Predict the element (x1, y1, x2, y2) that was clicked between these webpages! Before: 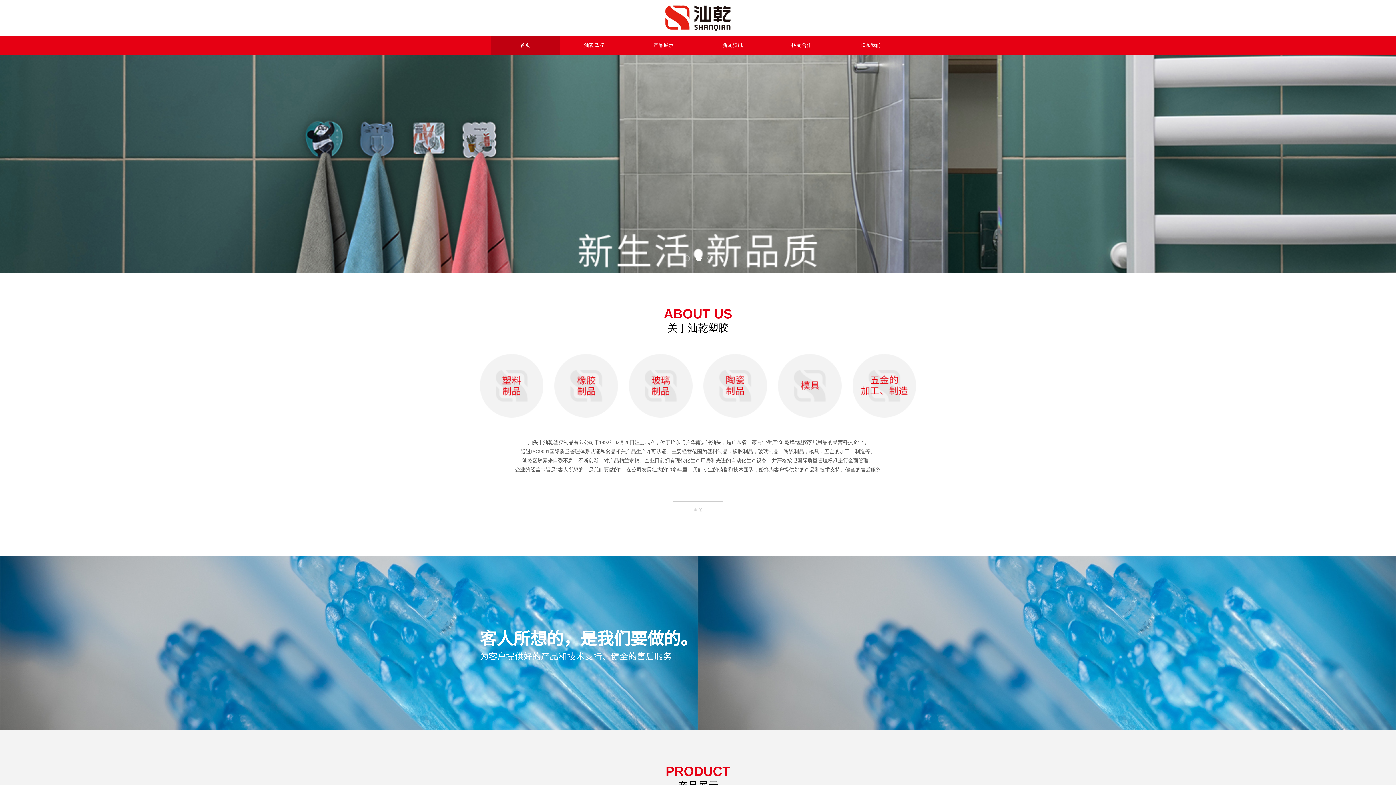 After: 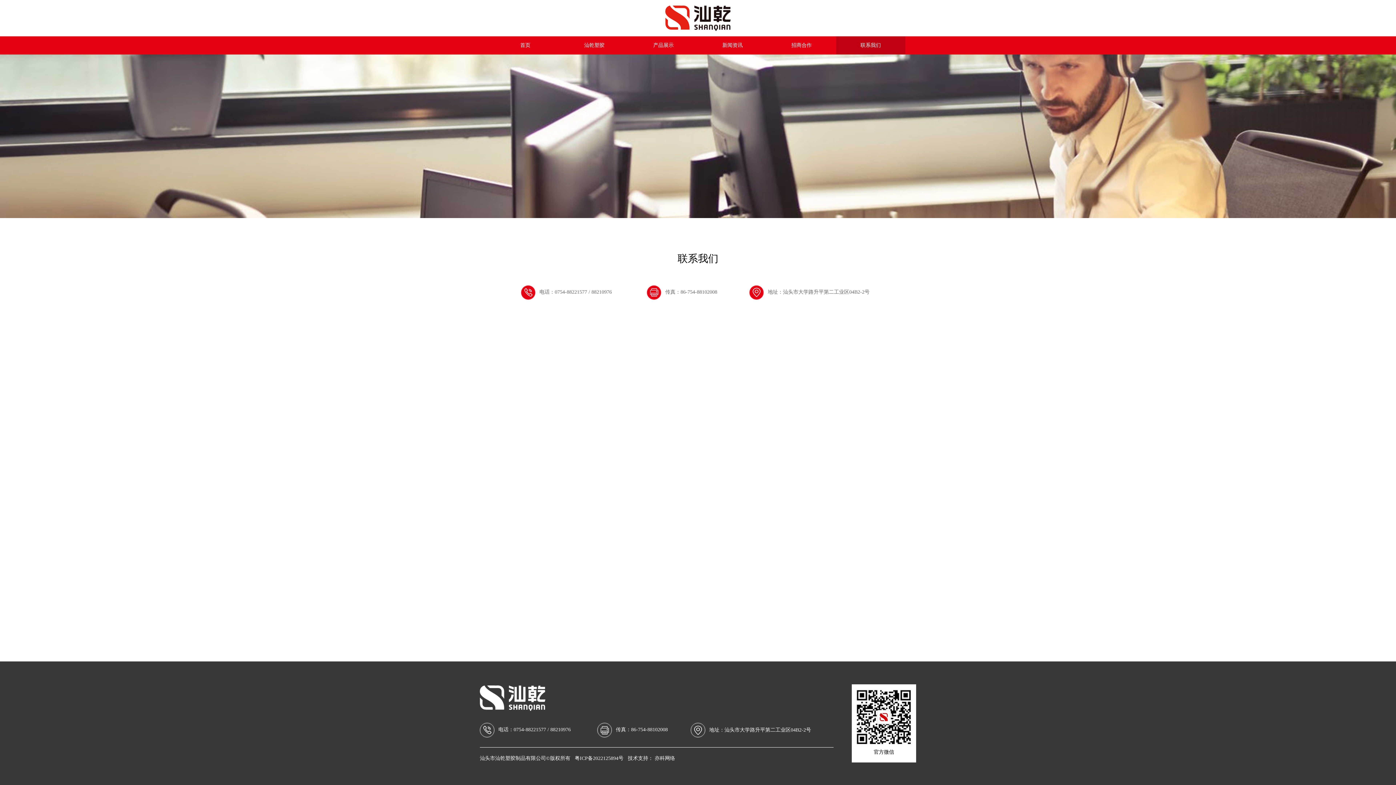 Action: bbox: (838, 36, 903, 54) label: 联系我们